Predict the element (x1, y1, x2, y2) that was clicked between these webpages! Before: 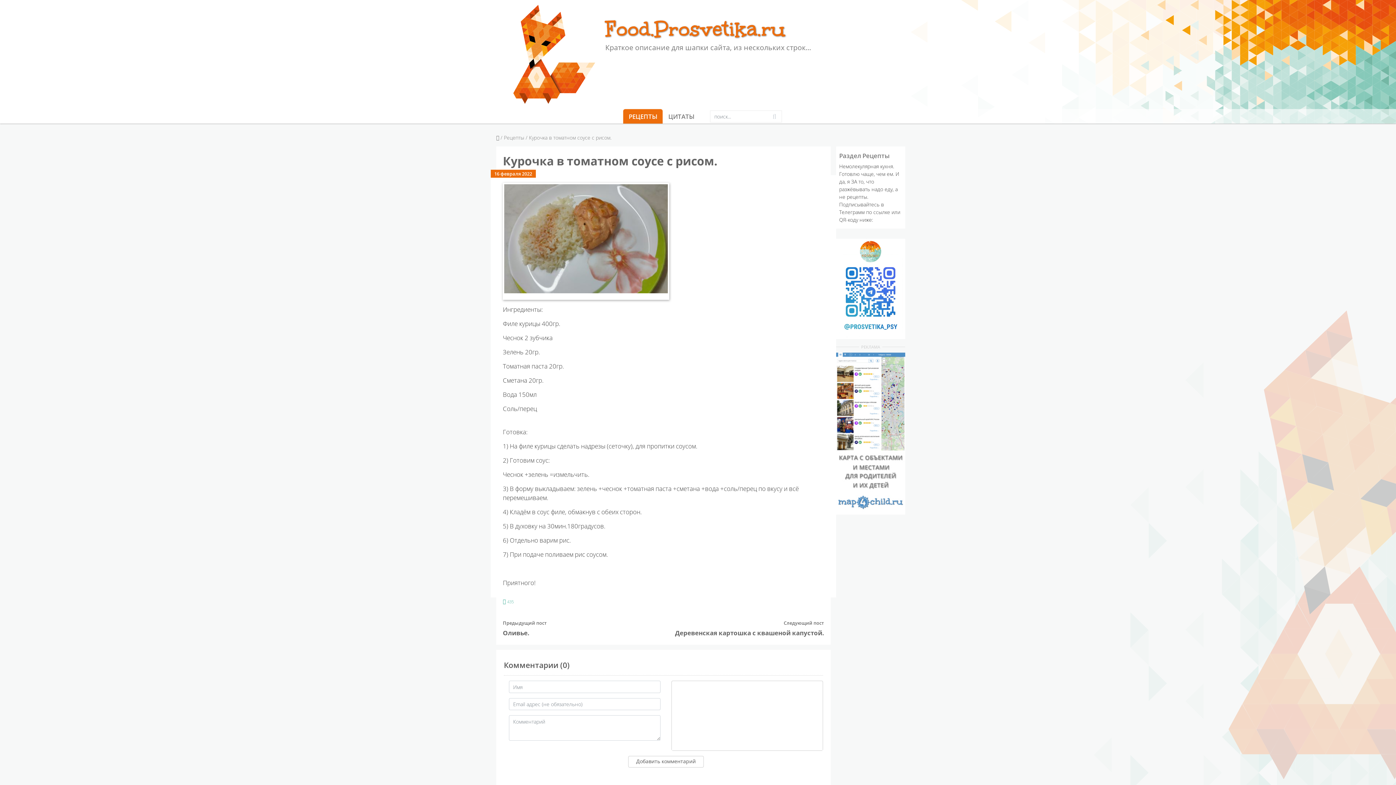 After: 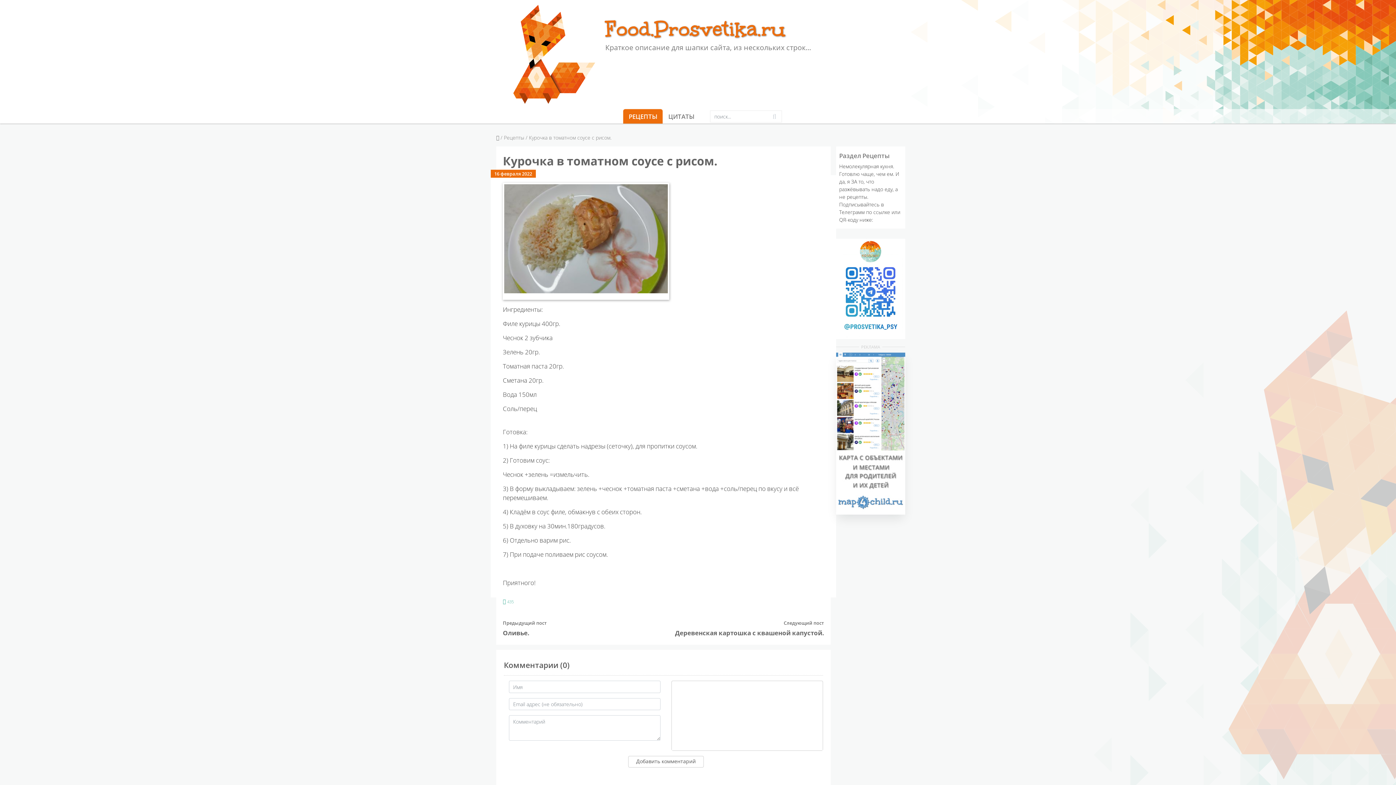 Action: bbox: (836, 352, 905, 514)